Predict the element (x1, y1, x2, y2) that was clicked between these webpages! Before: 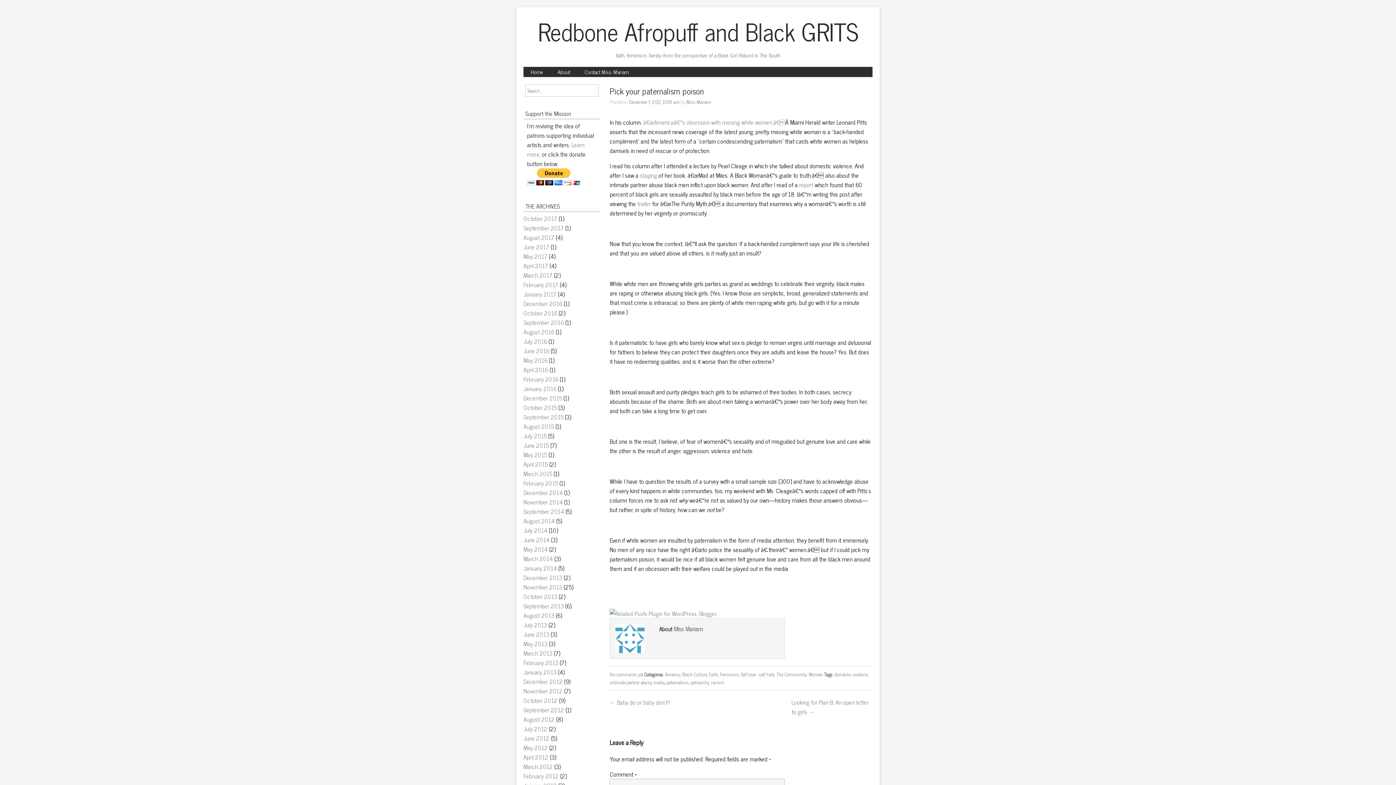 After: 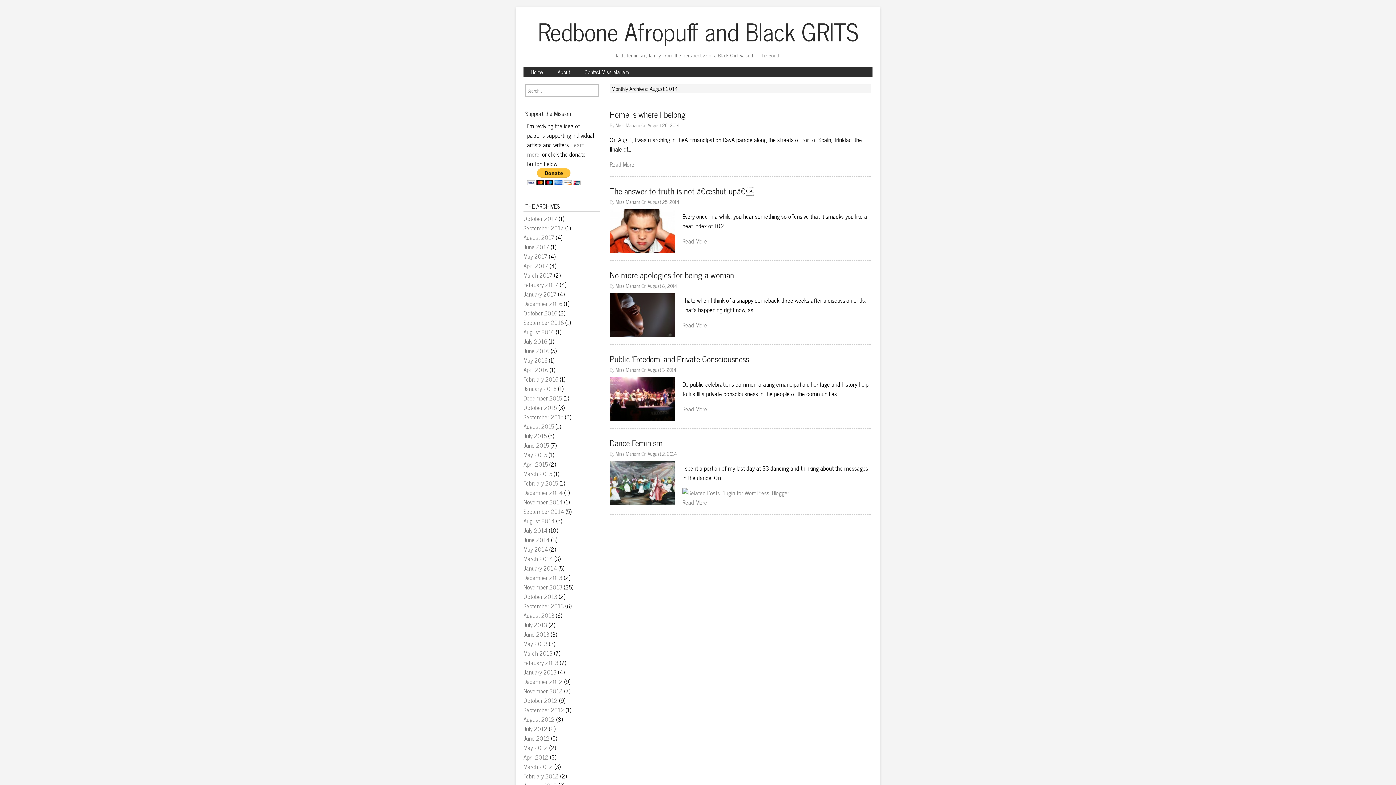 Action: bbox: (523, 516, 554, 525) label: August 2014